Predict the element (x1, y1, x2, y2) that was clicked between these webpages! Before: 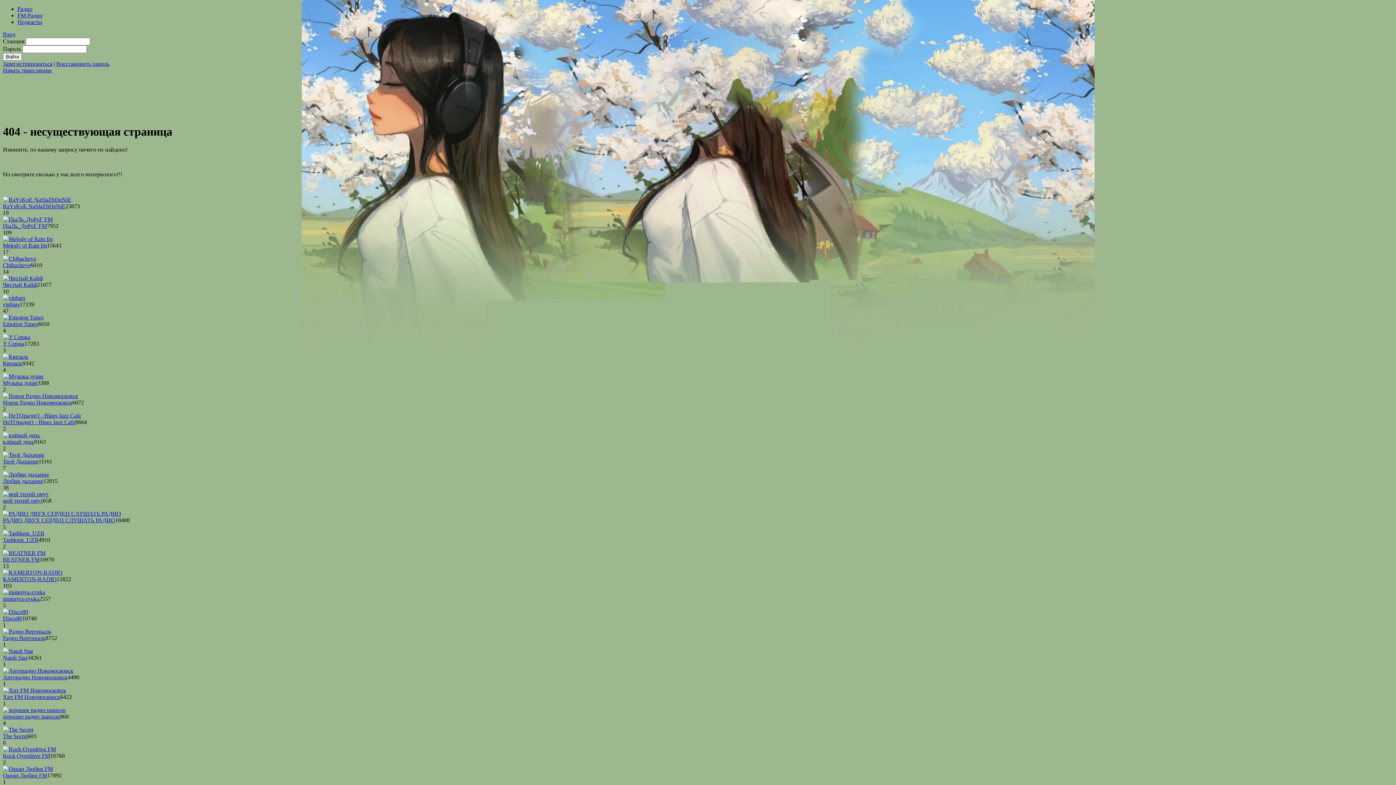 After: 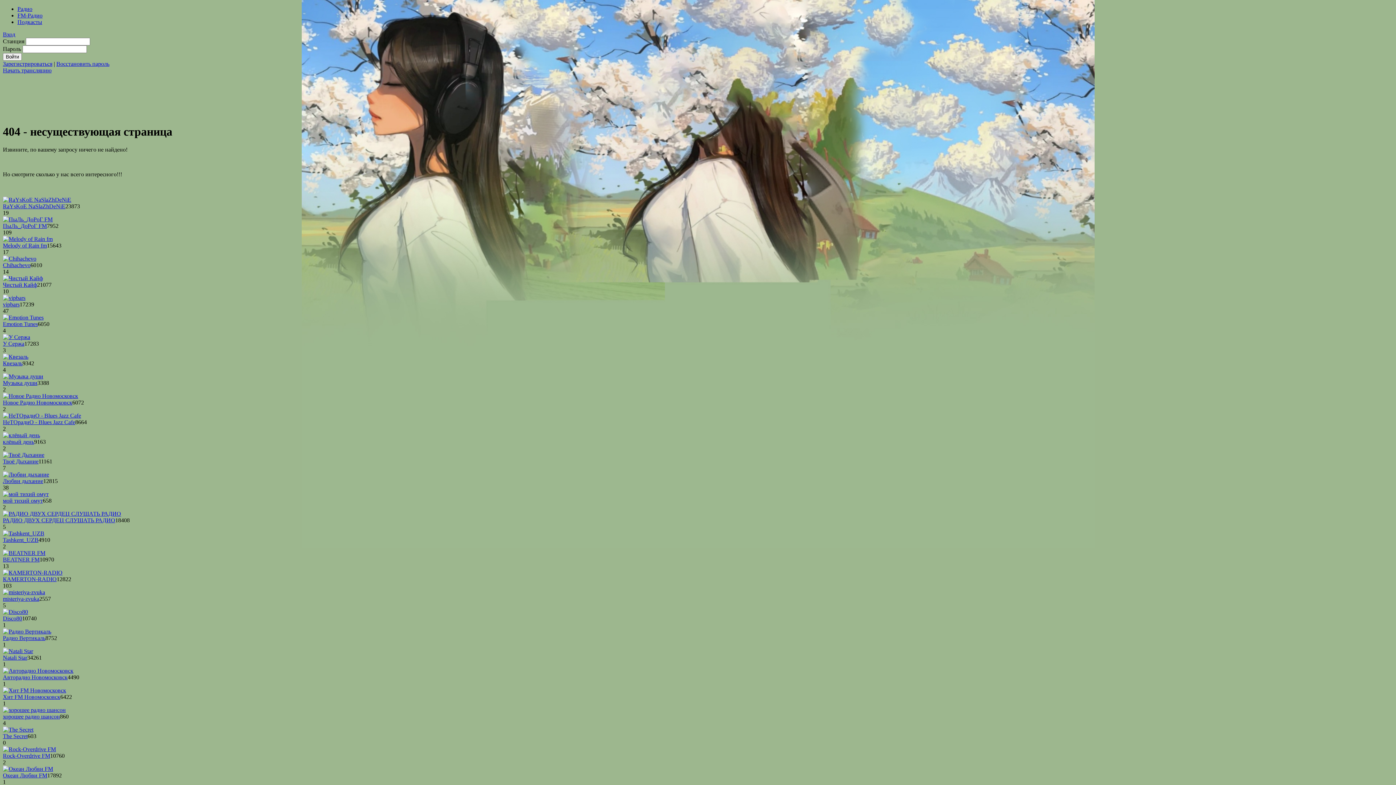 Action: bbox: (2, 393, 78, 399)